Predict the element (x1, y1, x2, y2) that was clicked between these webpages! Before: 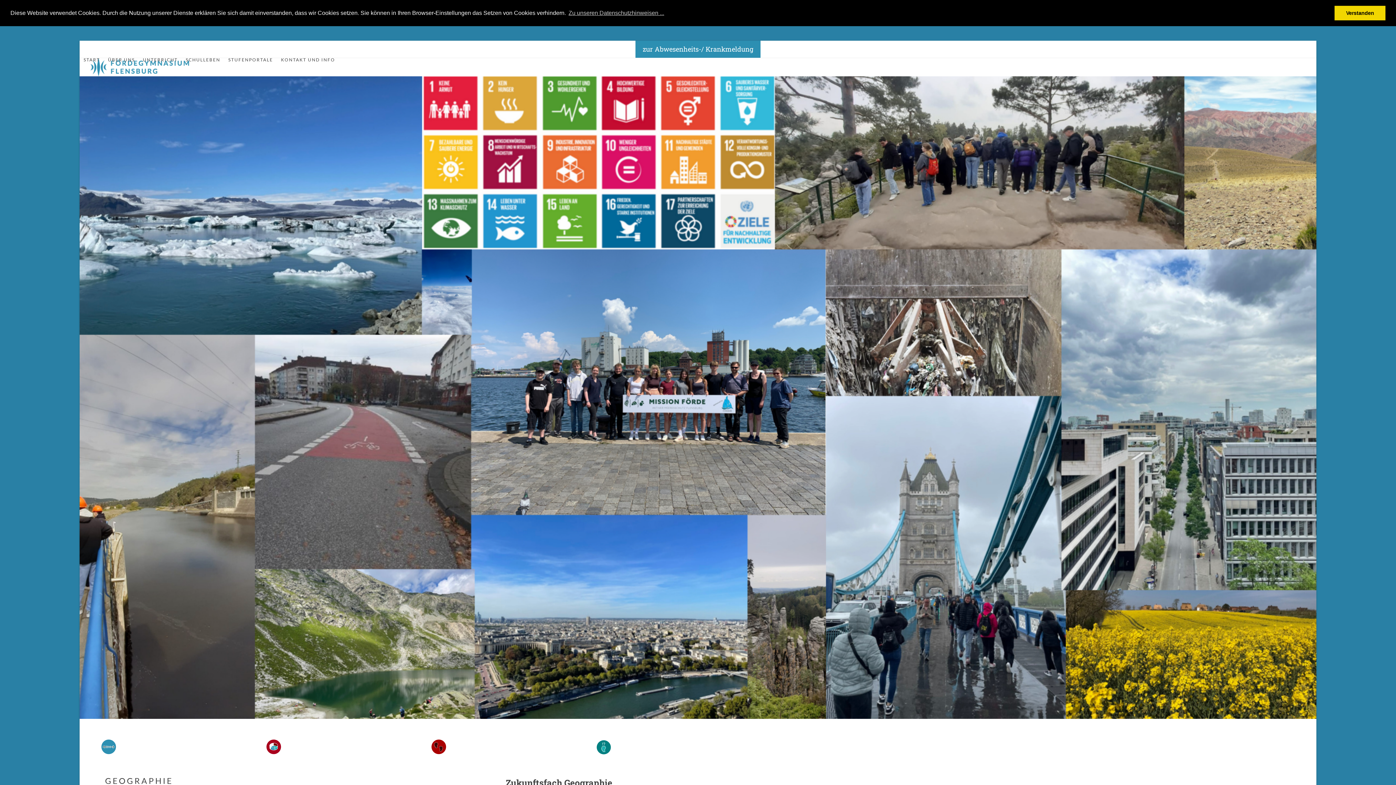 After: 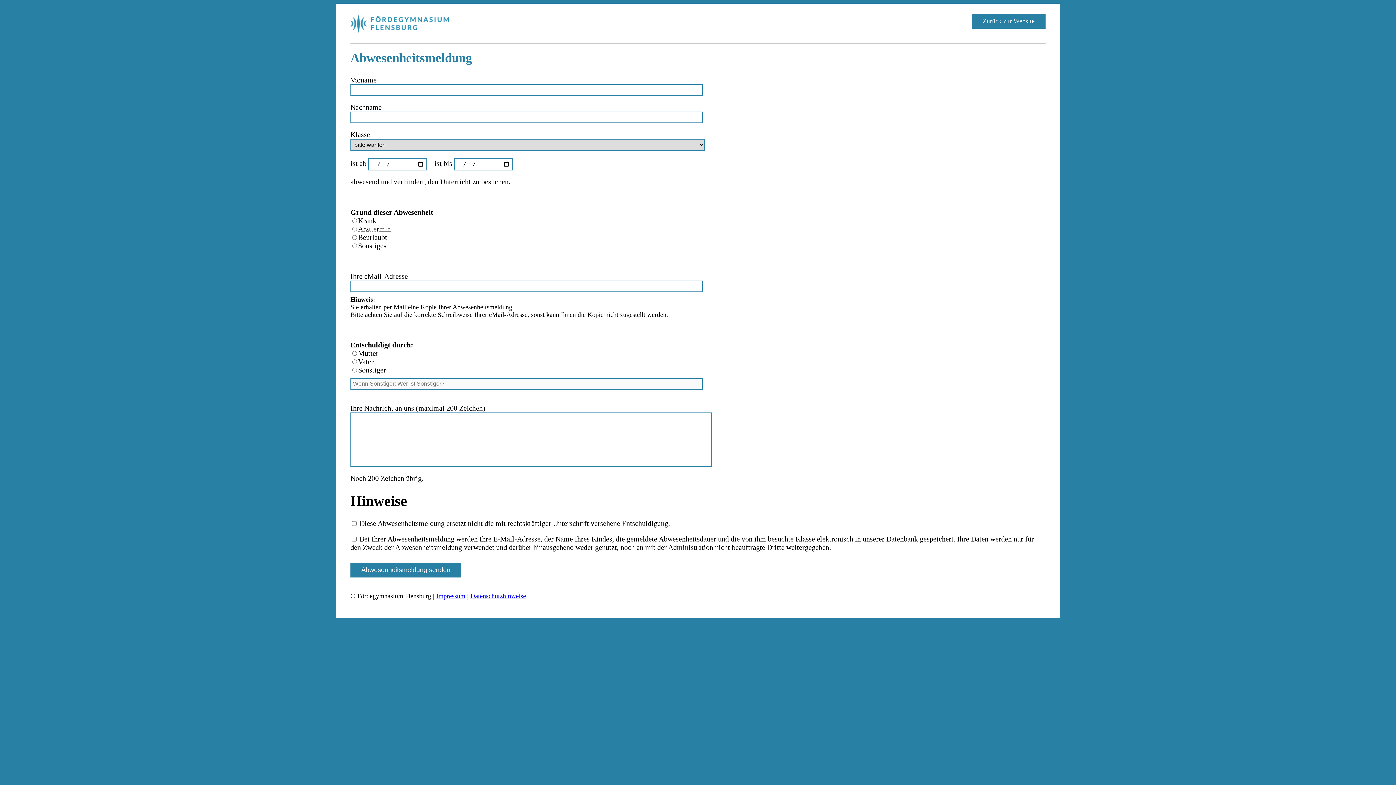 Action: bbox: (642, 44, 753, 53) label: zur Abwesenheits-/ Krankmeldung